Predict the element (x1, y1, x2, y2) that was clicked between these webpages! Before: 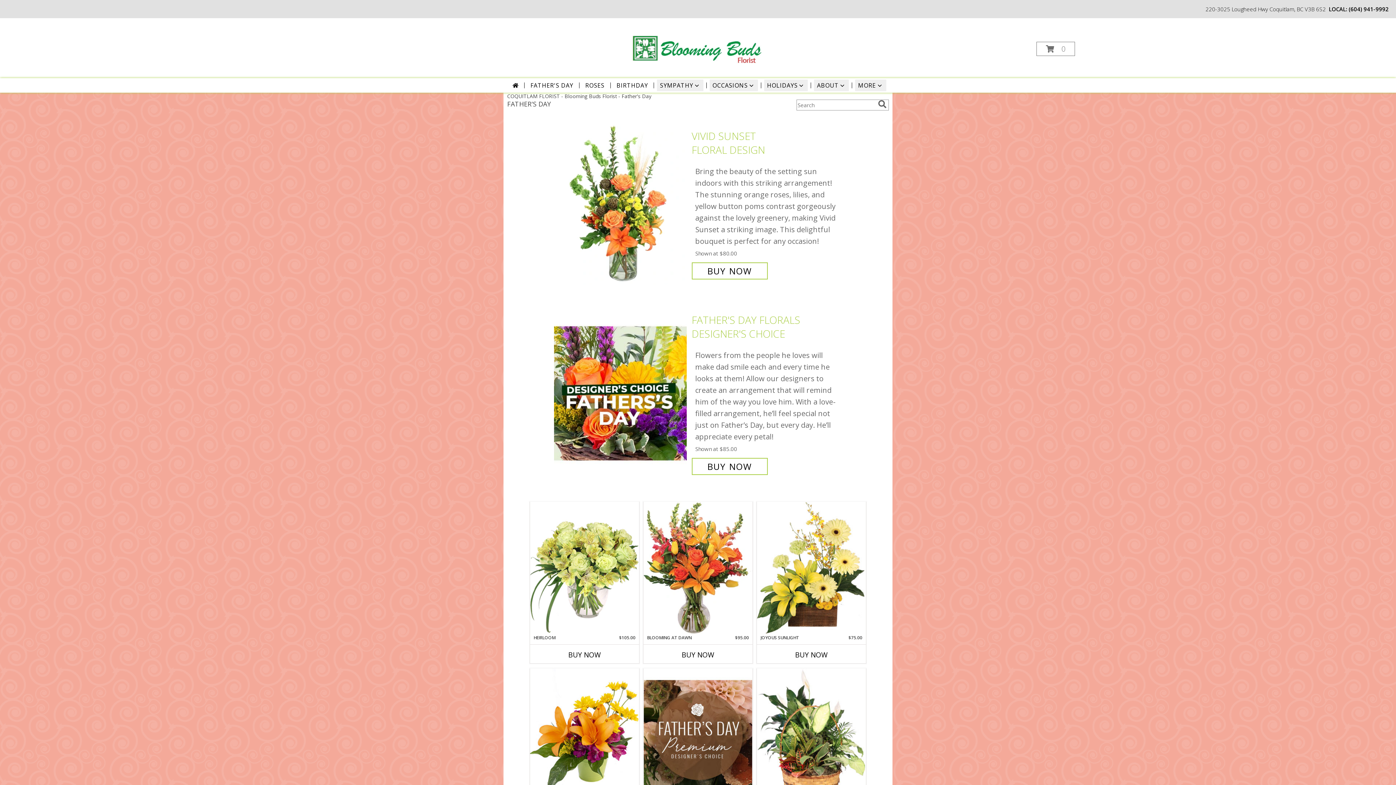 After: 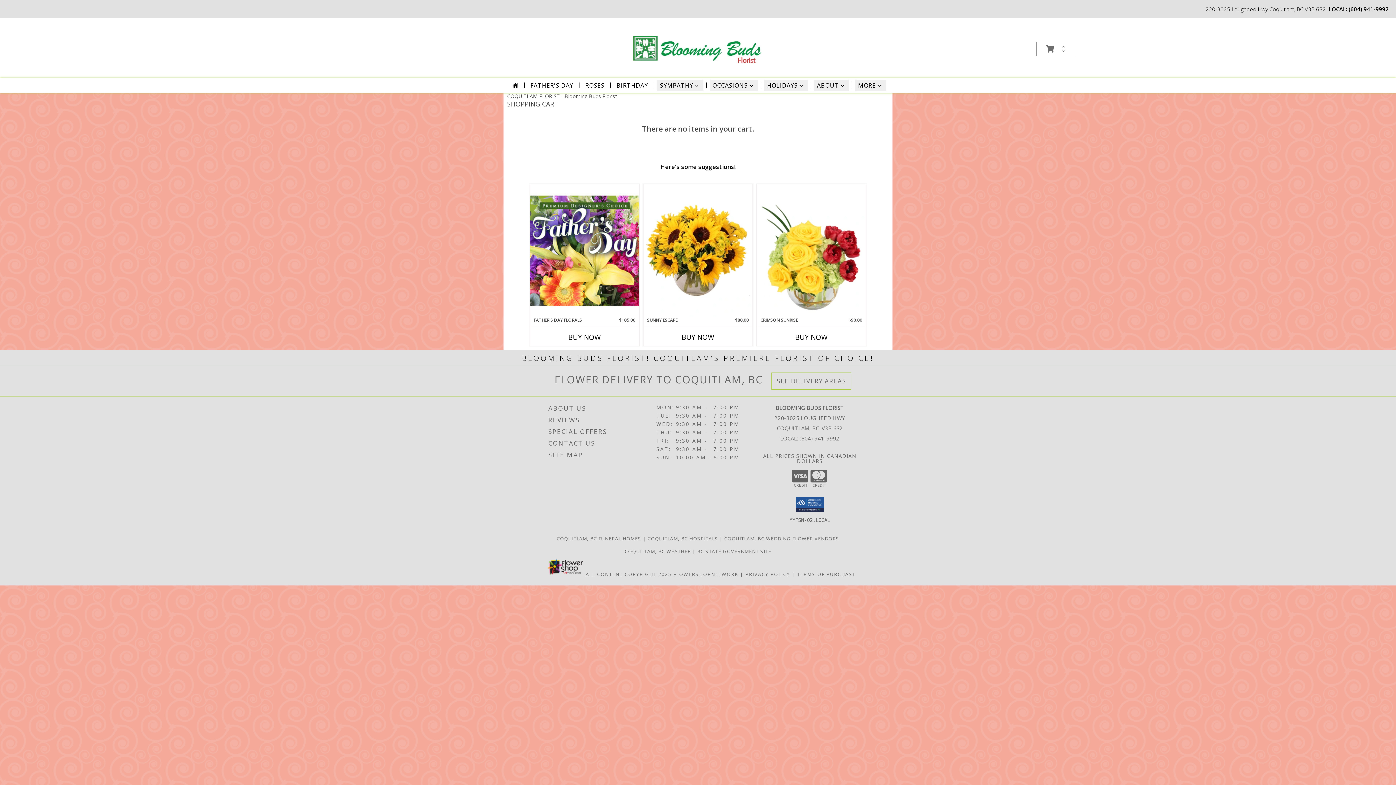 Action: bbox: (1036, 41, 1075, 56) label: View Items in Cart